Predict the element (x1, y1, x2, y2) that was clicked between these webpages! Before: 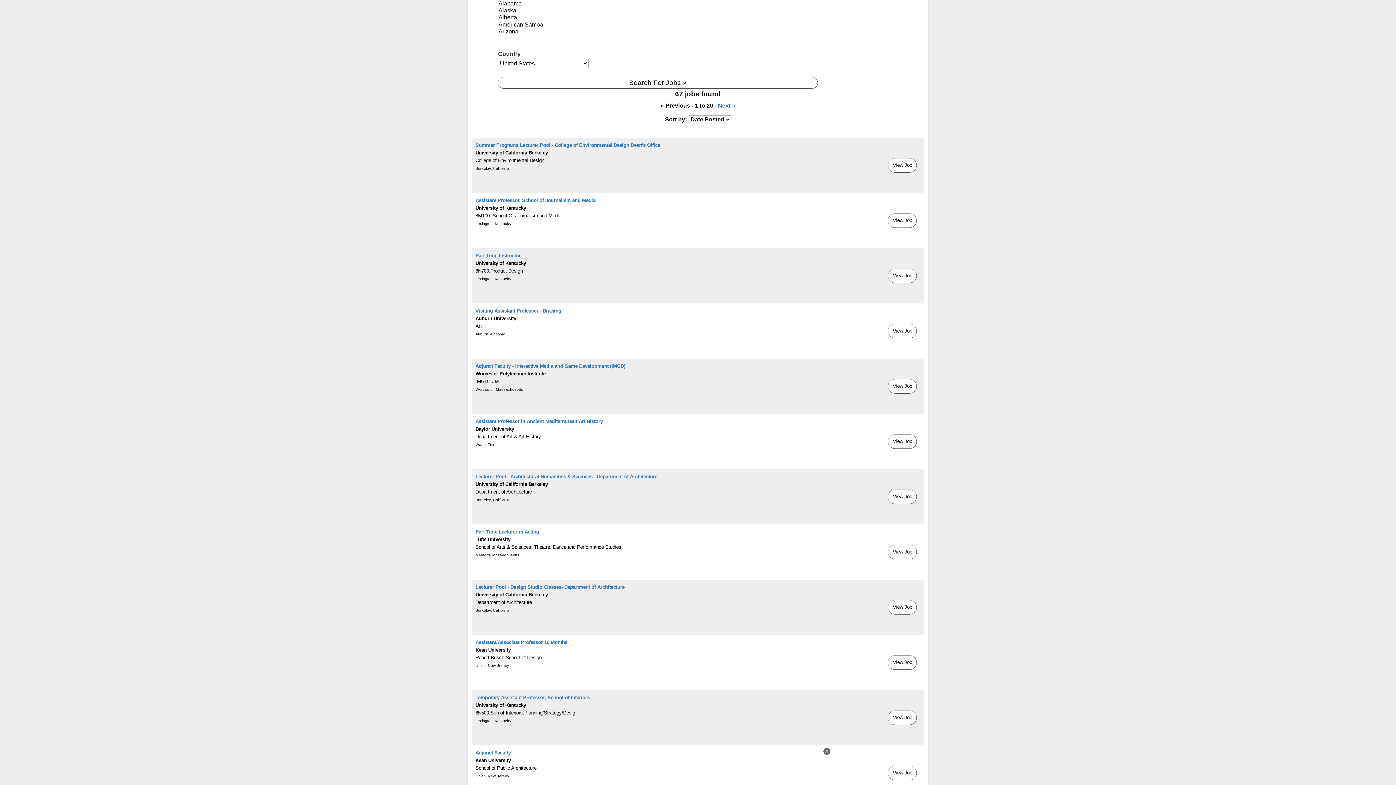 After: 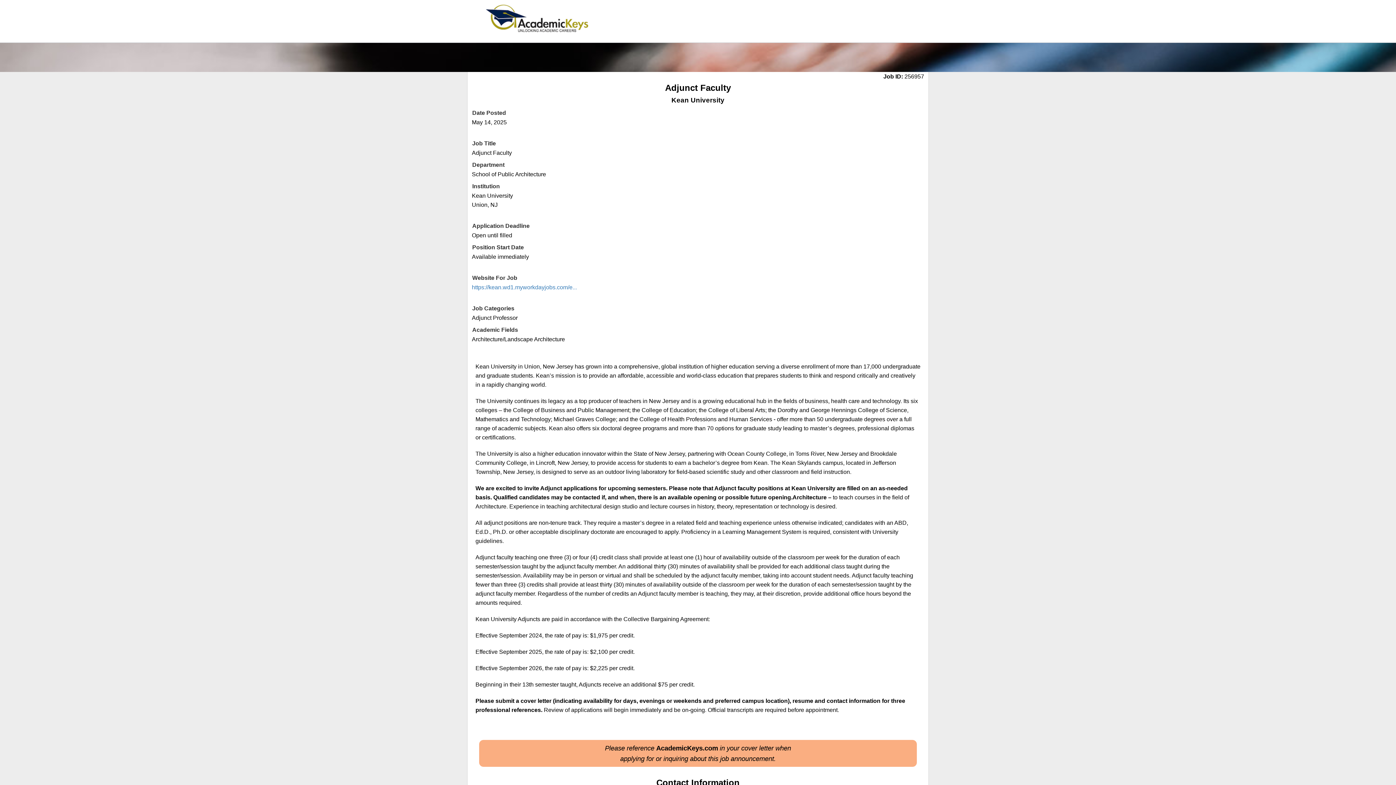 Action: label: Adjunct Faculty bbox: (475, 750, 510, 755)